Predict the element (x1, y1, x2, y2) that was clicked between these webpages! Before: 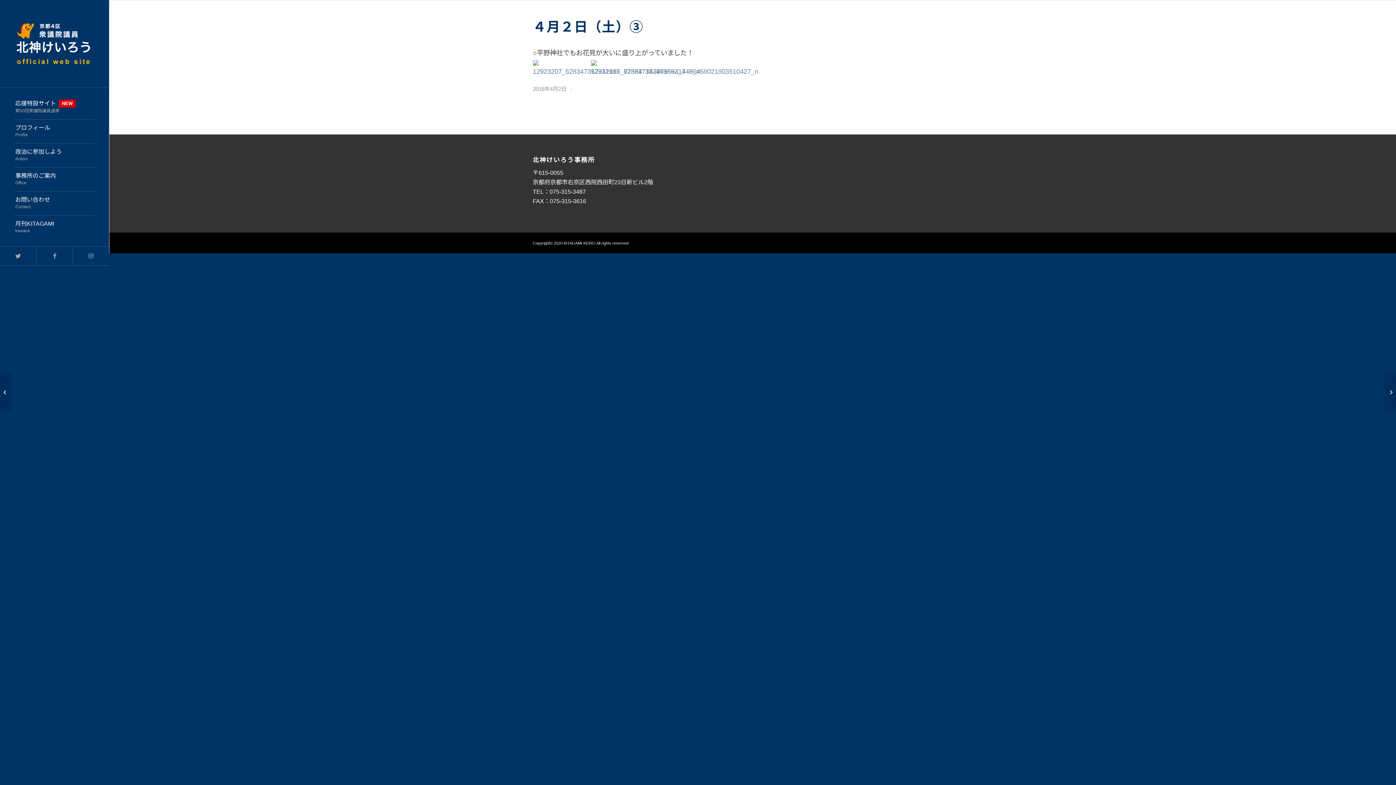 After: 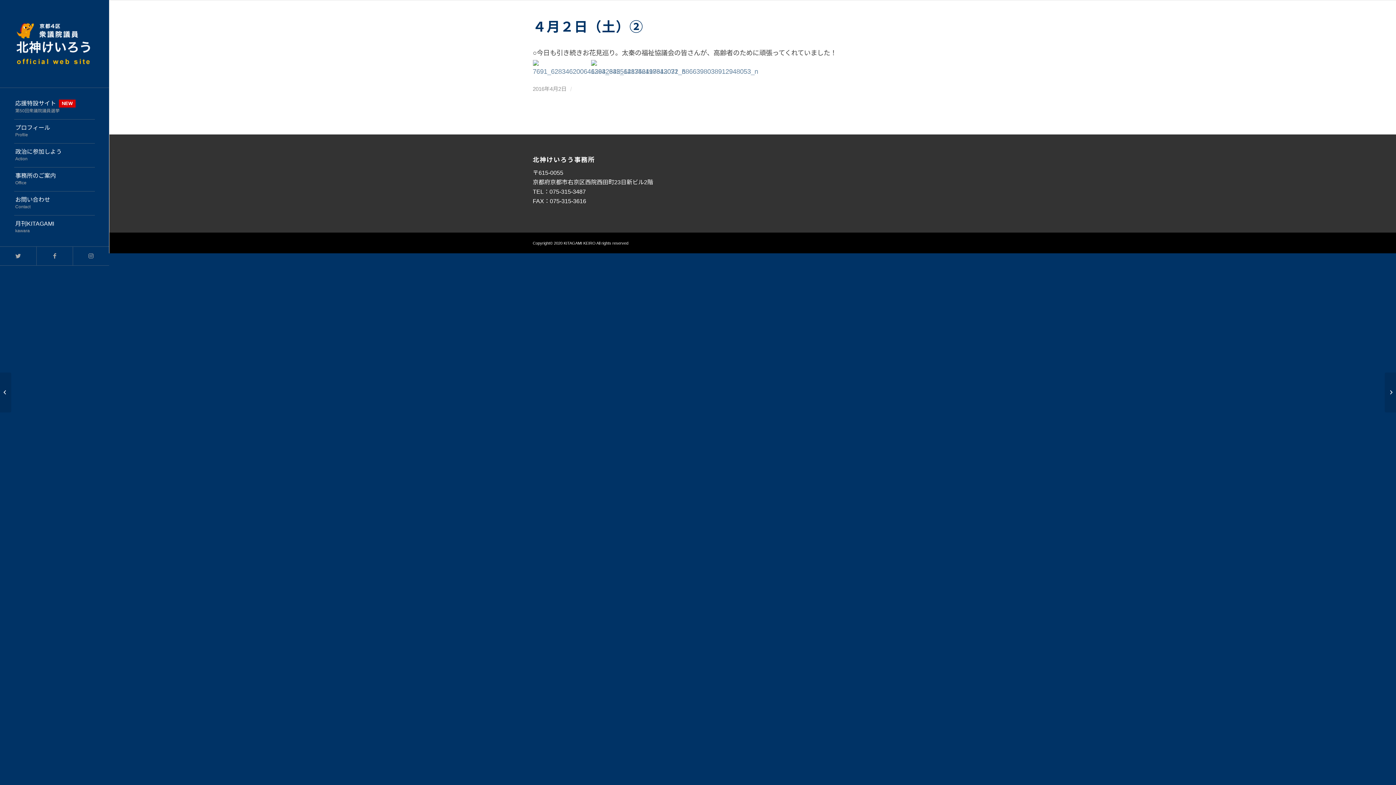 Action: bbox: (0, 372, 11, 412) label: ４月２日（土）②